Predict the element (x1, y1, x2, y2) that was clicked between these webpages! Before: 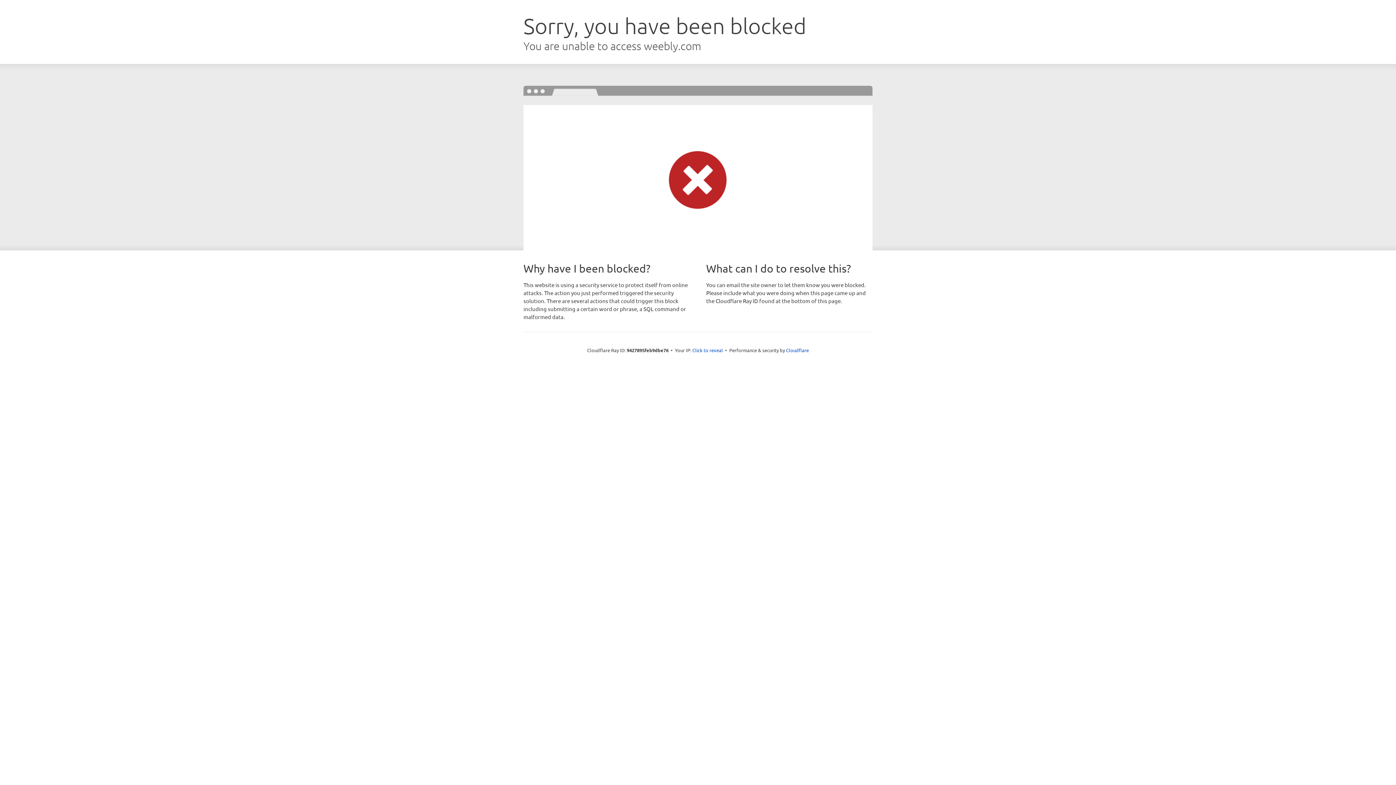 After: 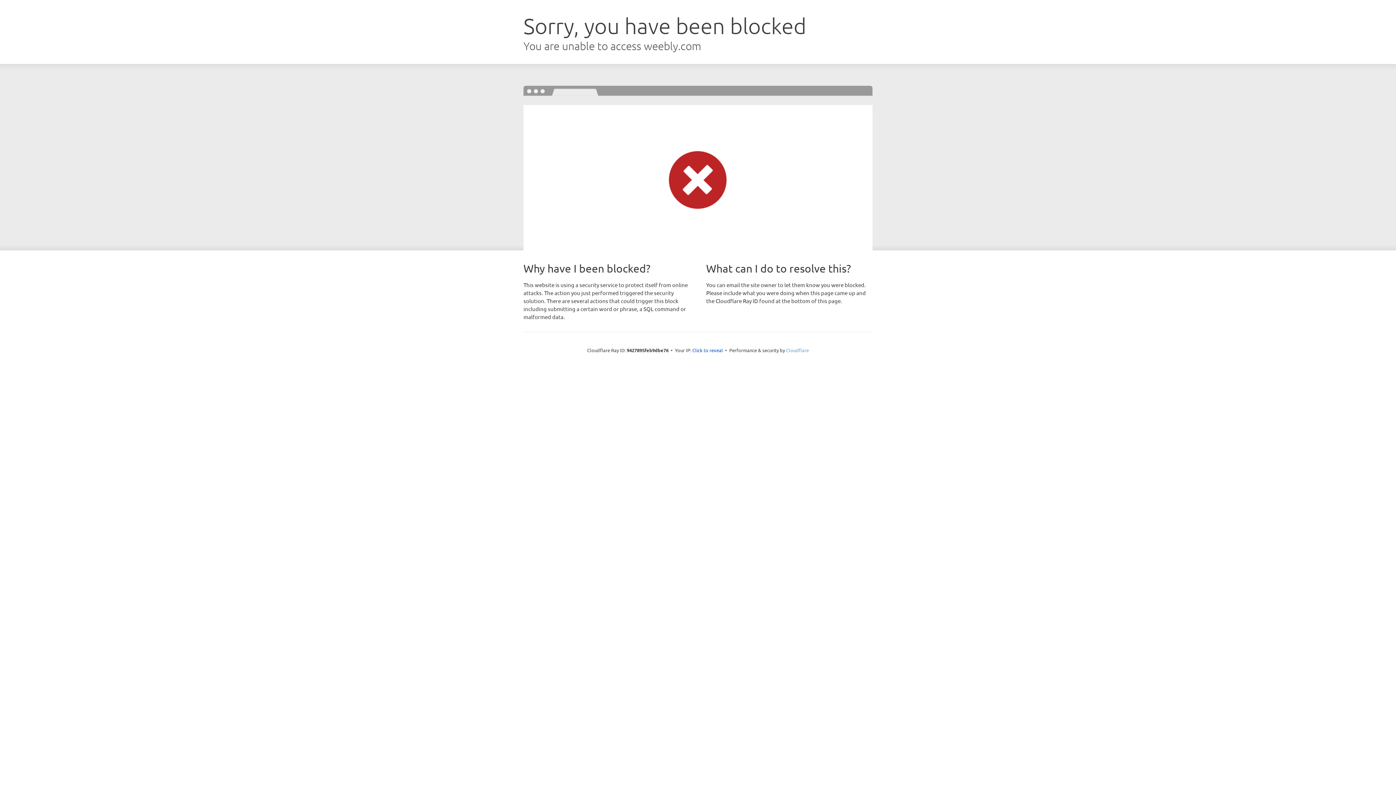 Action: label: Cloudflare bbox: (786, 347, 809, 353)